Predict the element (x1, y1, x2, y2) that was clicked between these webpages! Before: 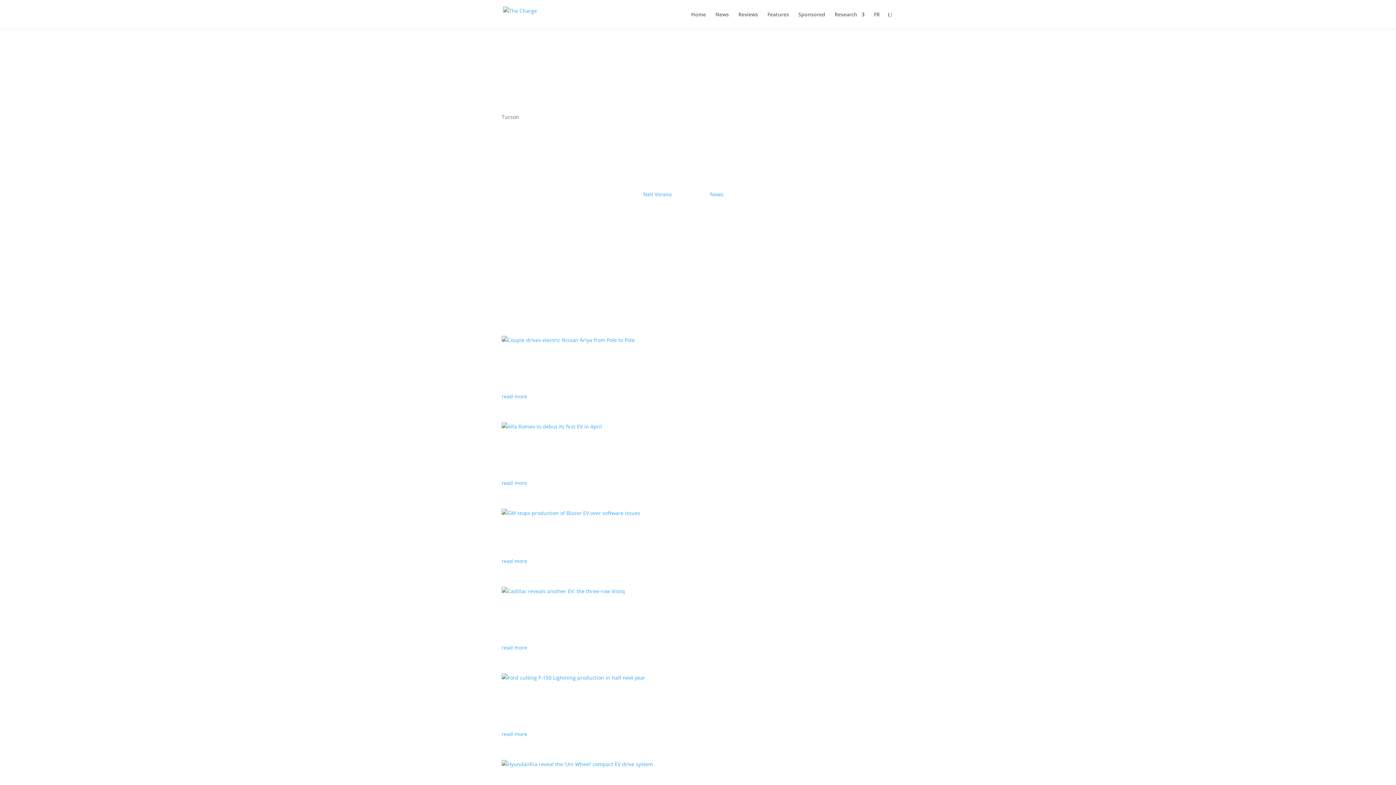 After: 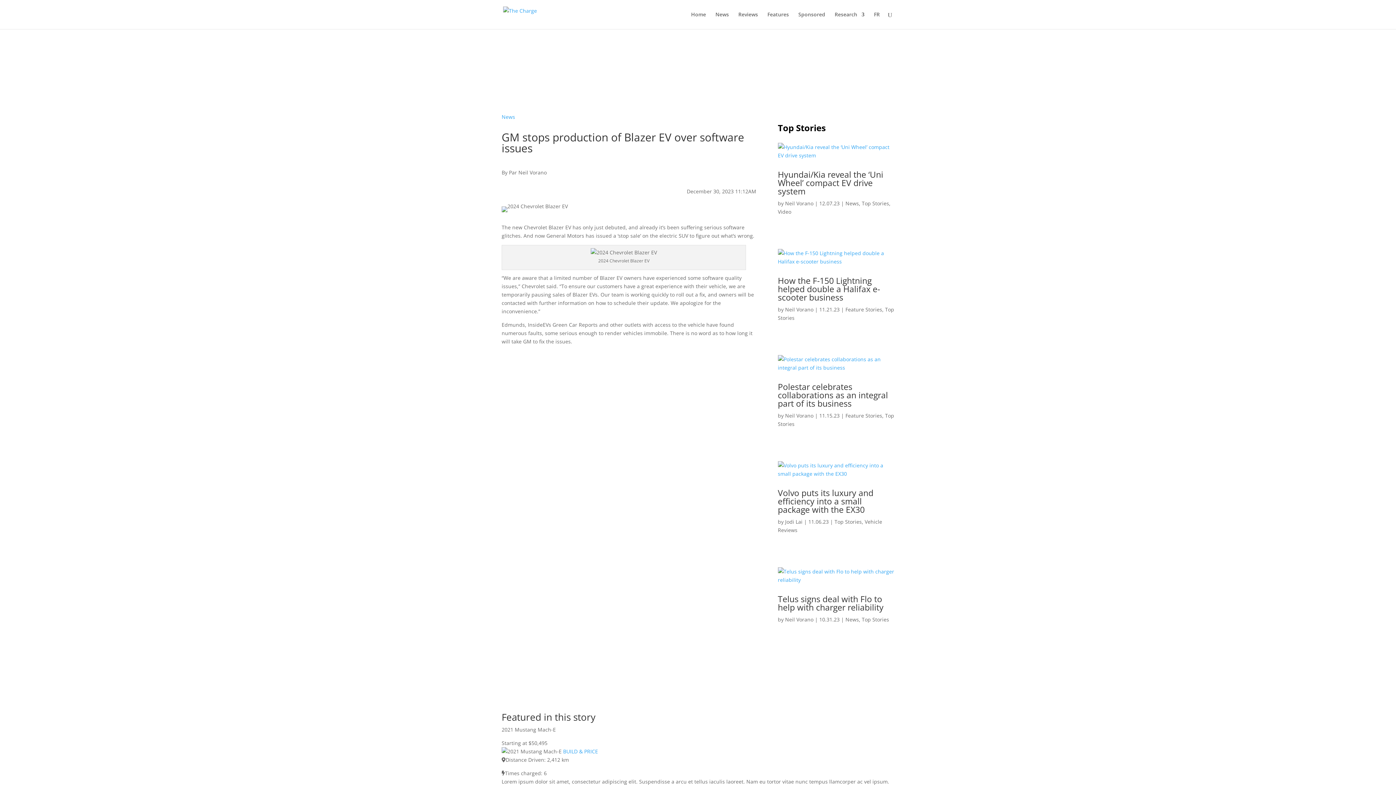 Action: bbox: (501, 526, 743, 539) label: GM stops production of Blazer EV over software issues